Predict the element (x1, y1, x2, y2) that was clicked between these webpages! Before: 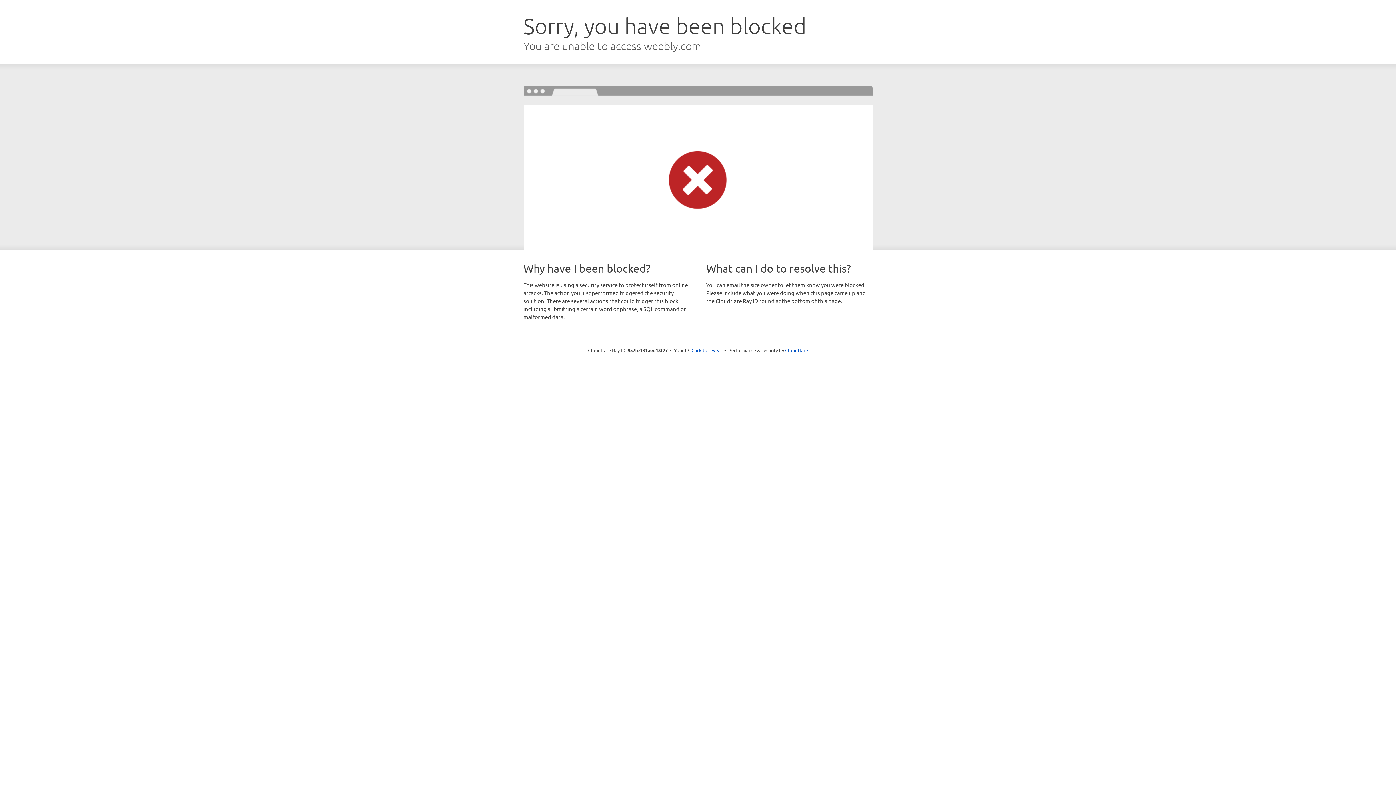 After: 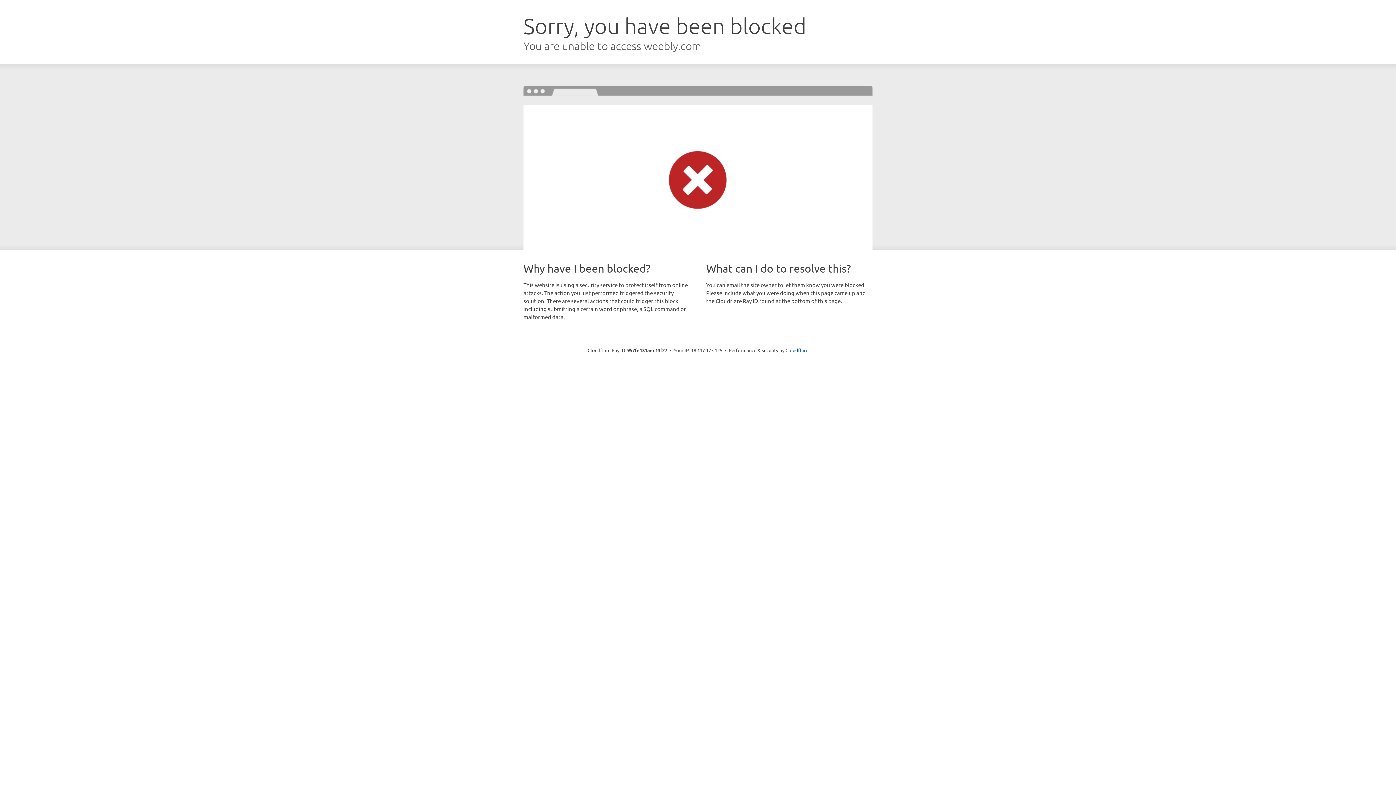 Action: label: Click to reveal bbox: (691, 346, 722, 353)